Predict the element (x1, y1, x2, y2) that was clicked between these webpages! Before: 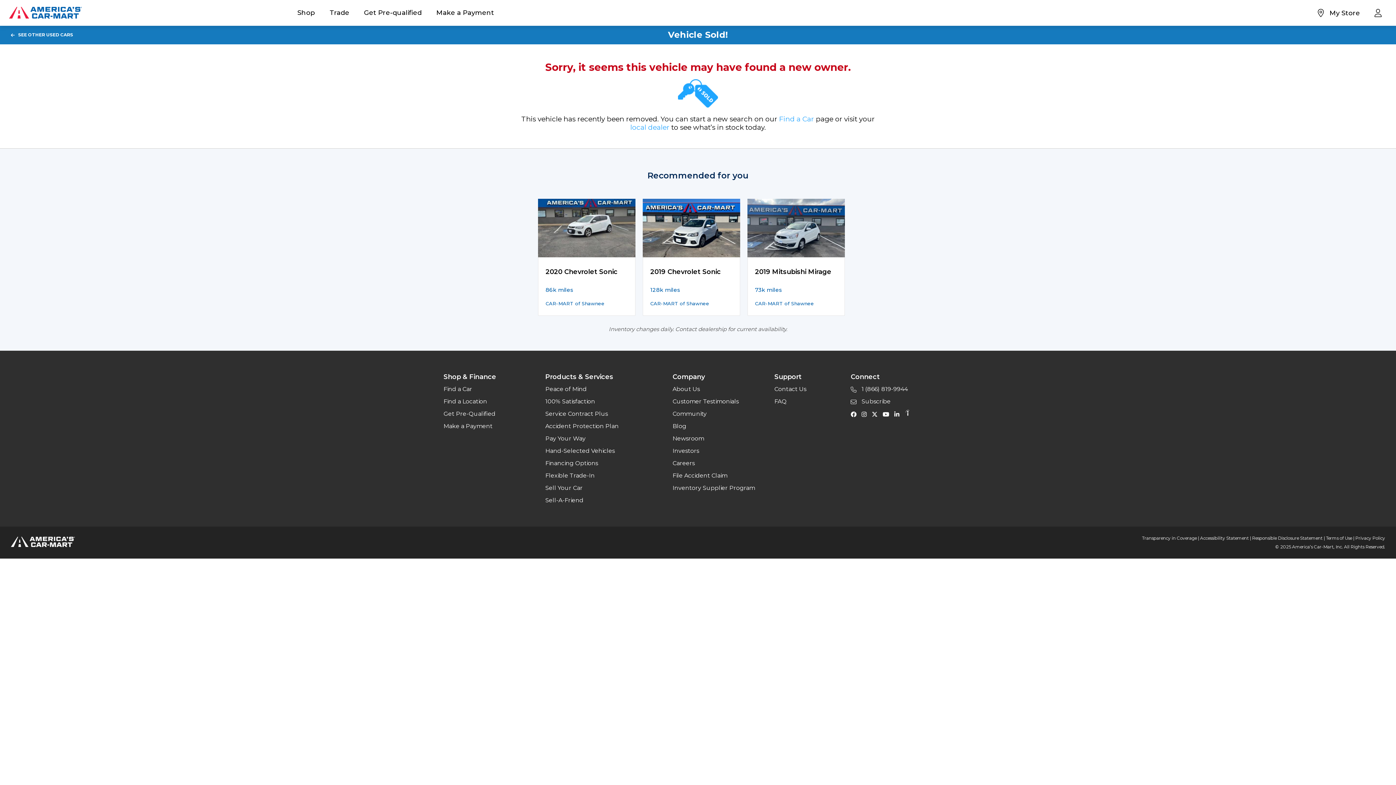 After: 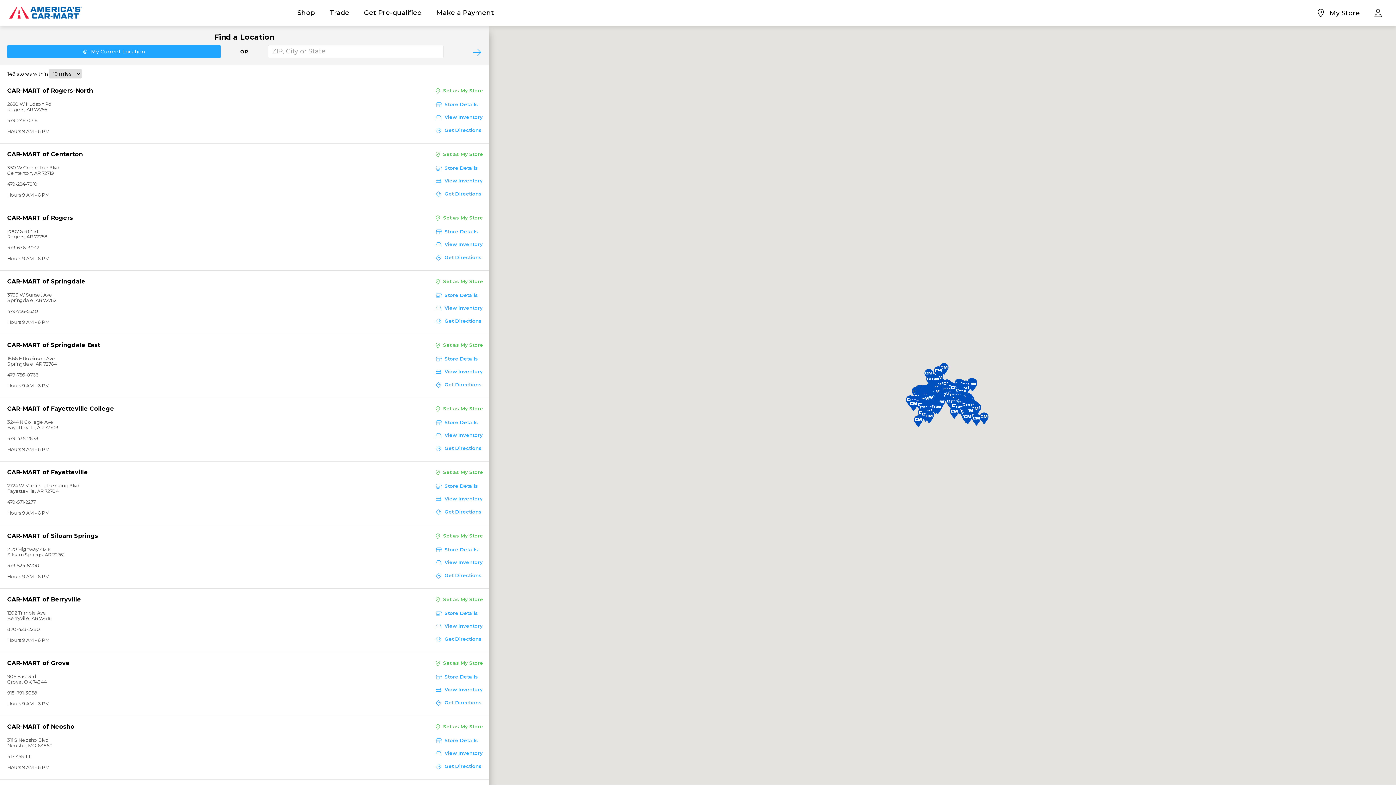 Action: bbox: (443, 397, 541, 406) label: Find a Location